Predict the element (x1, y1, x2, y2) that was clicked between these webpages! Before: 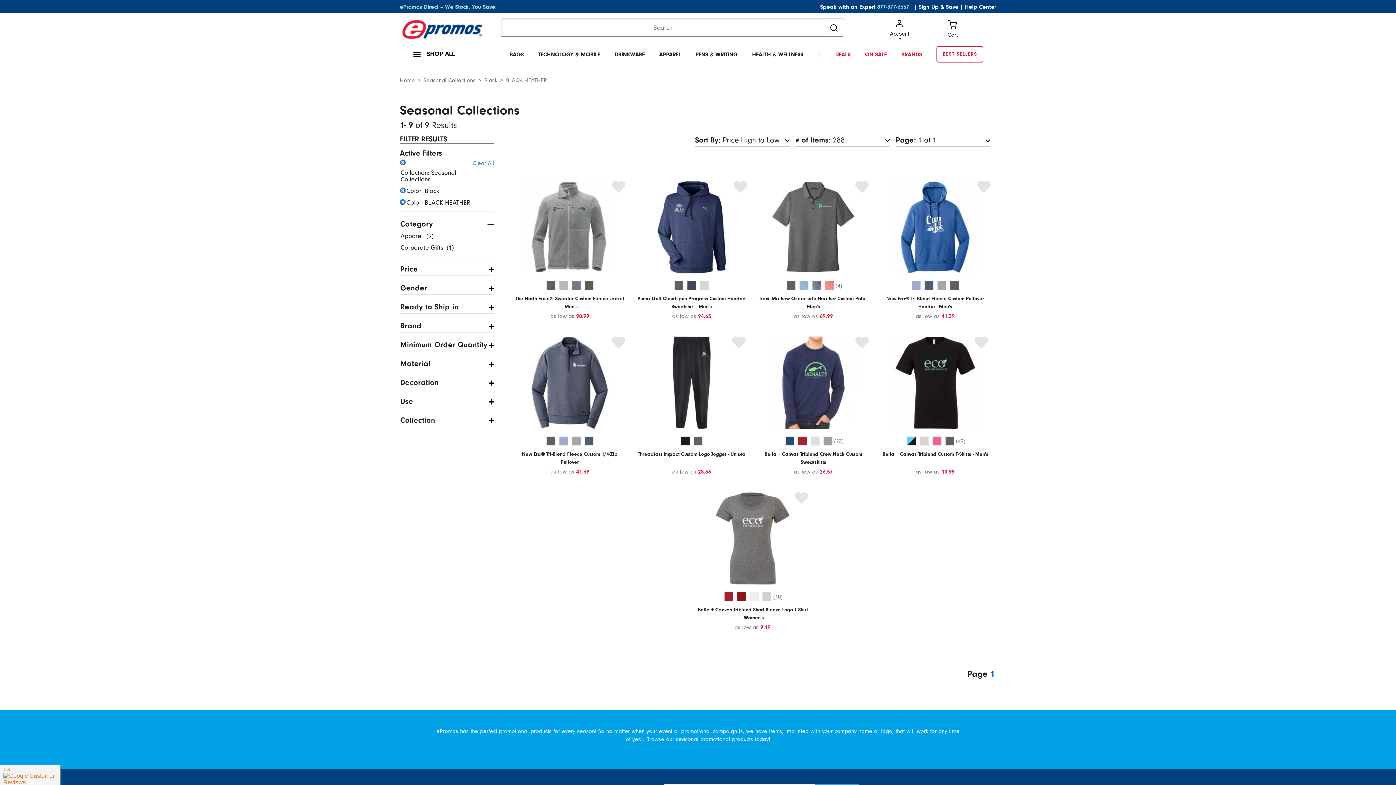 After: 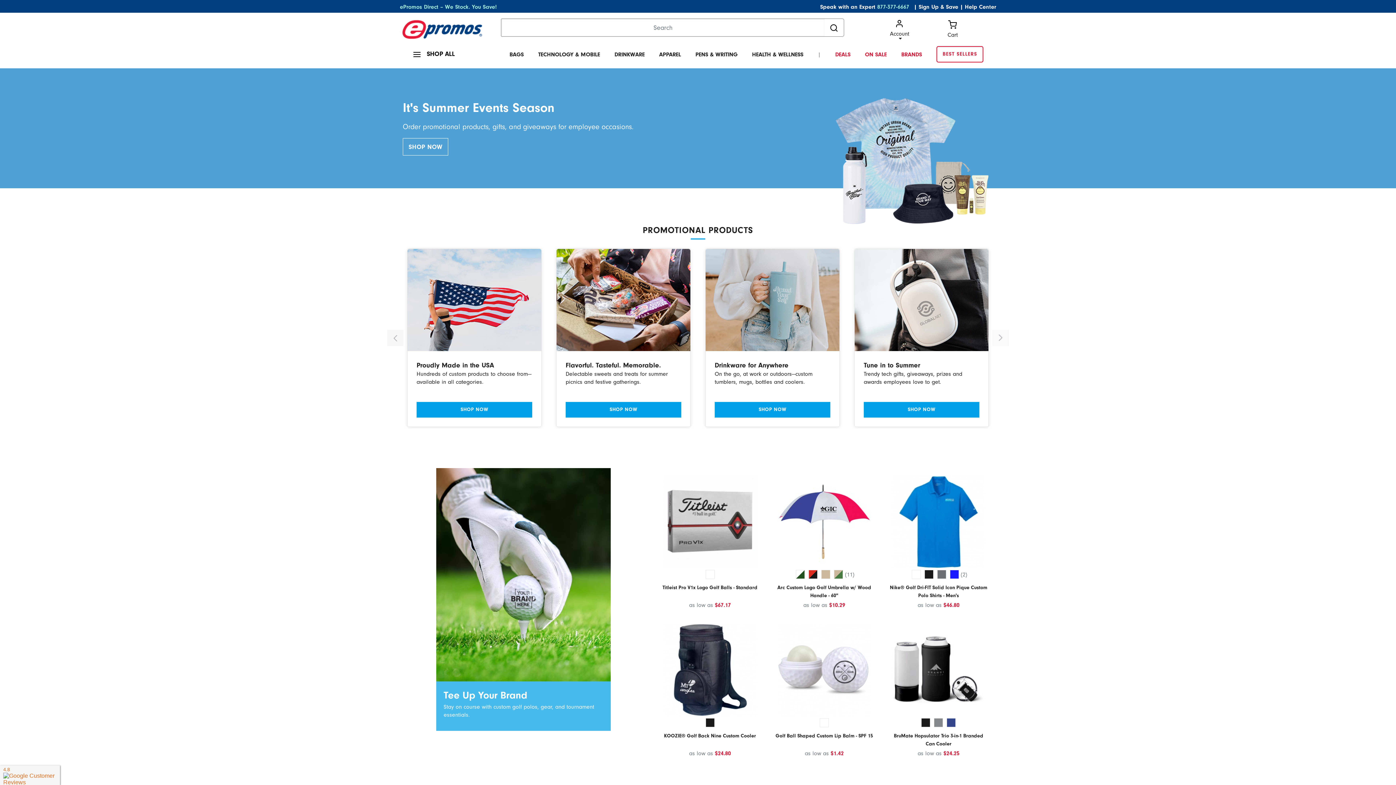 Action: bbox: (400, 25, 484, 32)